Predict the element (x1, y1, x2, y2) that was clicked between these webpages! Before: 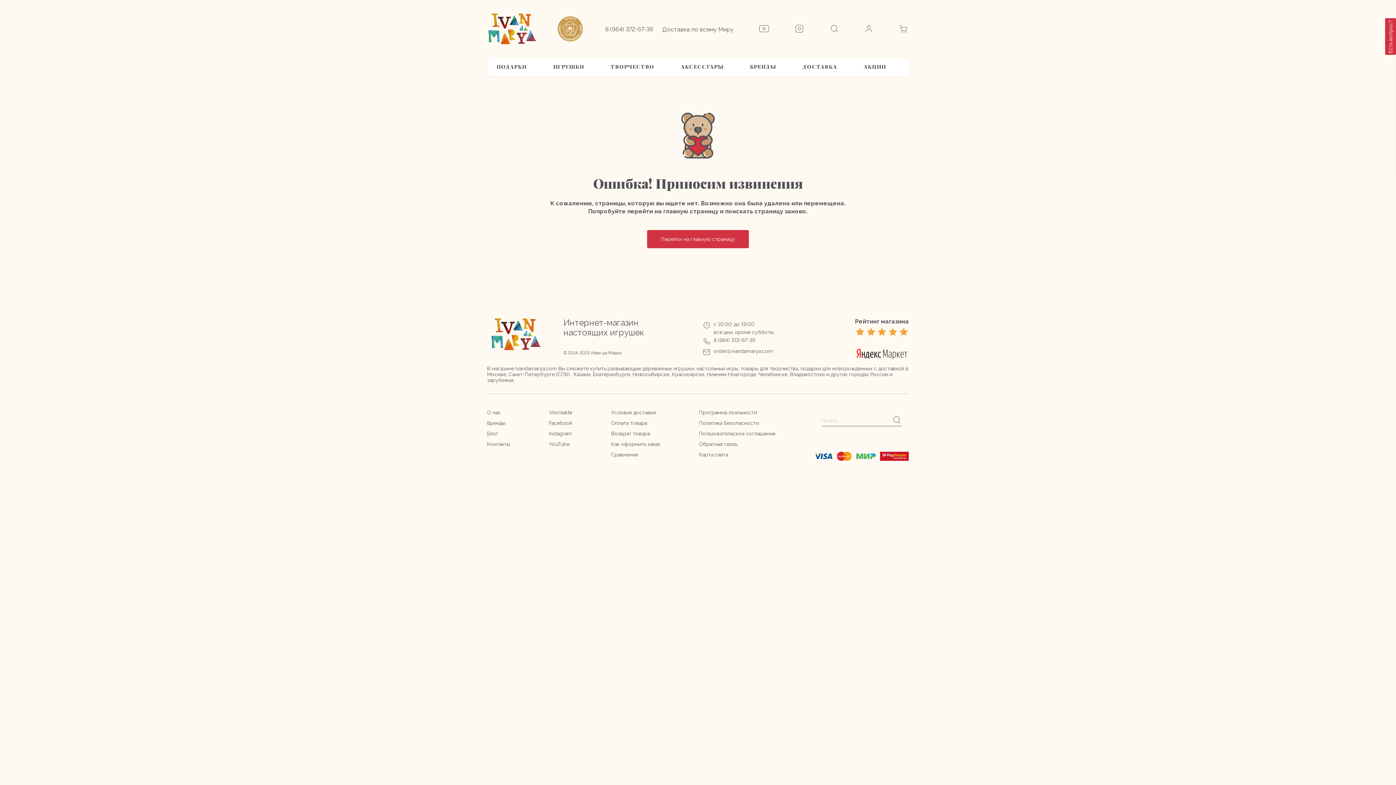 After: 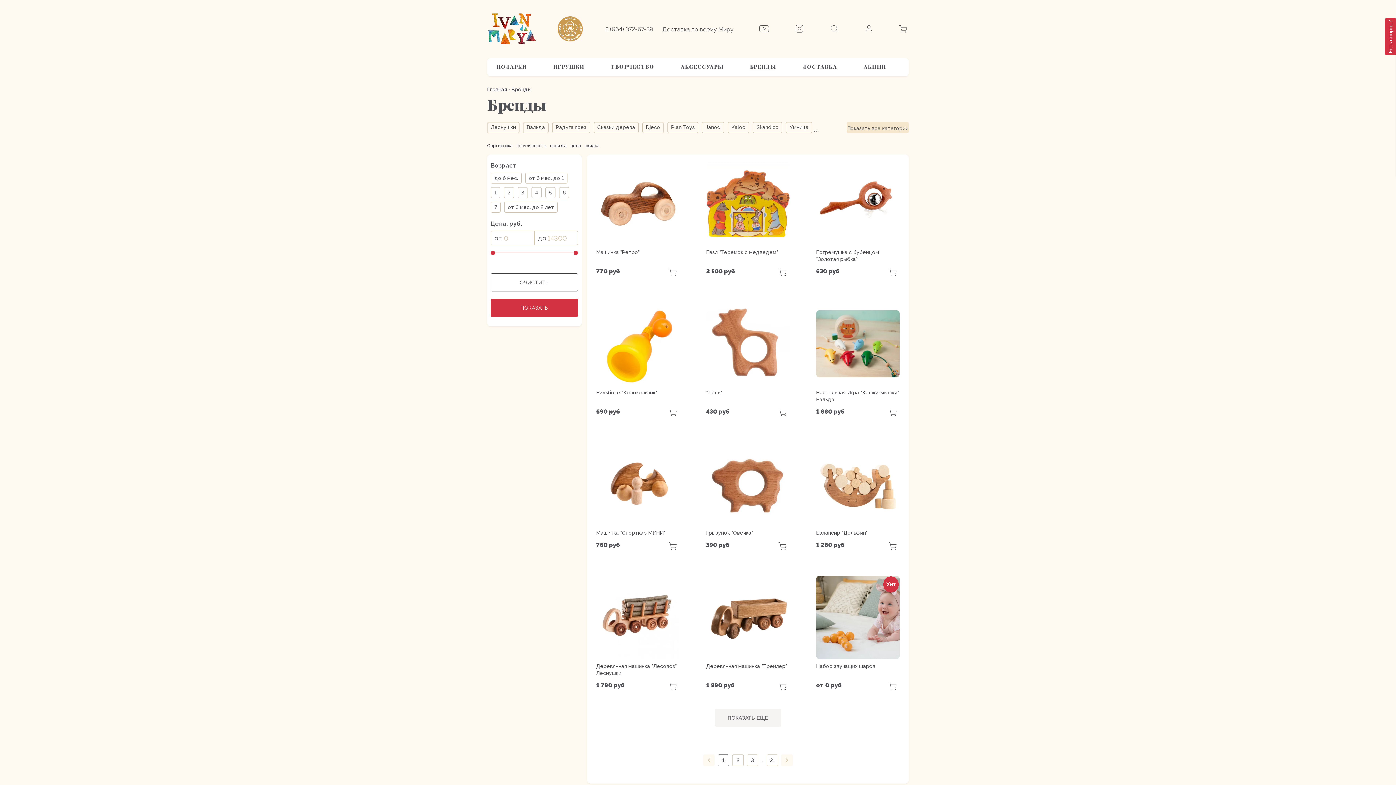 Action: label: БРЕНДЫ bbox: (750, 63, 776, 71)